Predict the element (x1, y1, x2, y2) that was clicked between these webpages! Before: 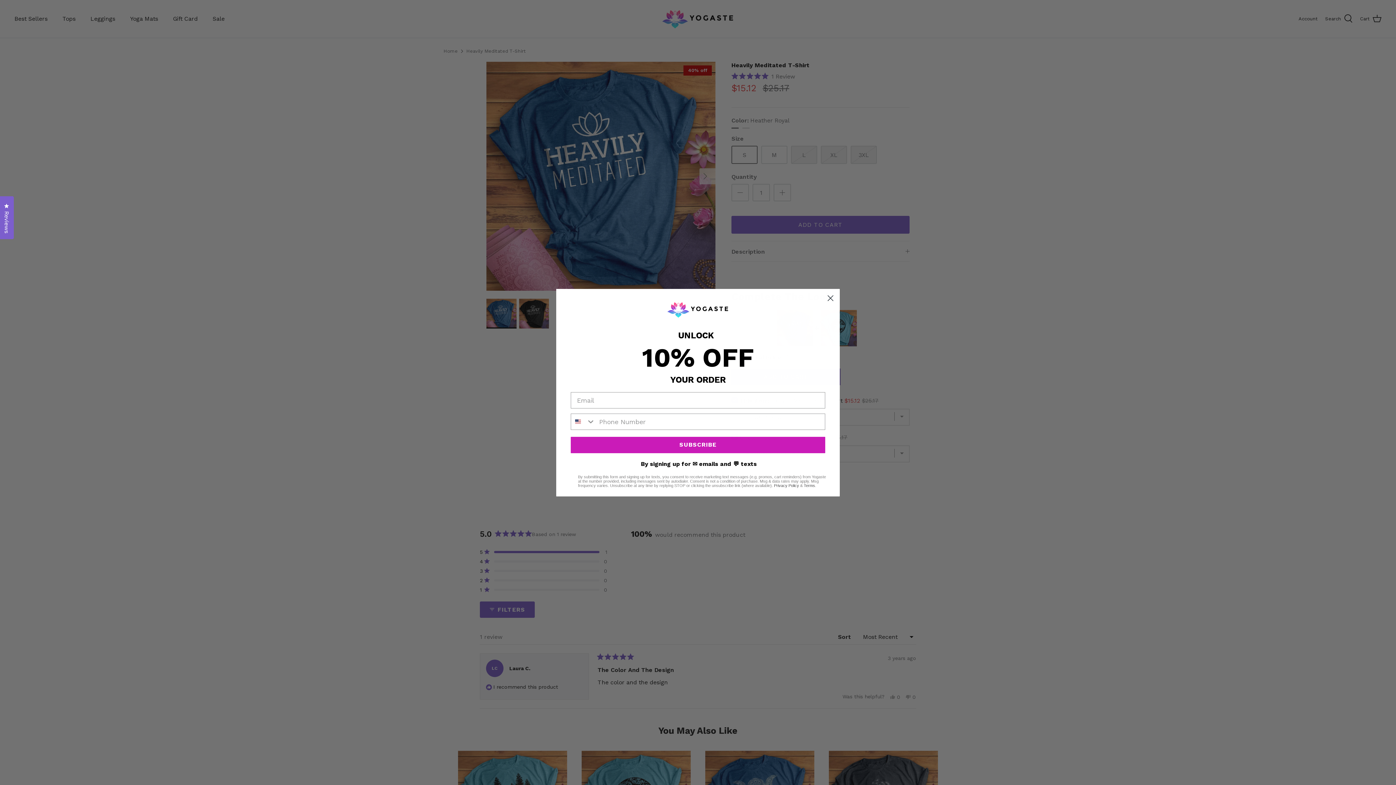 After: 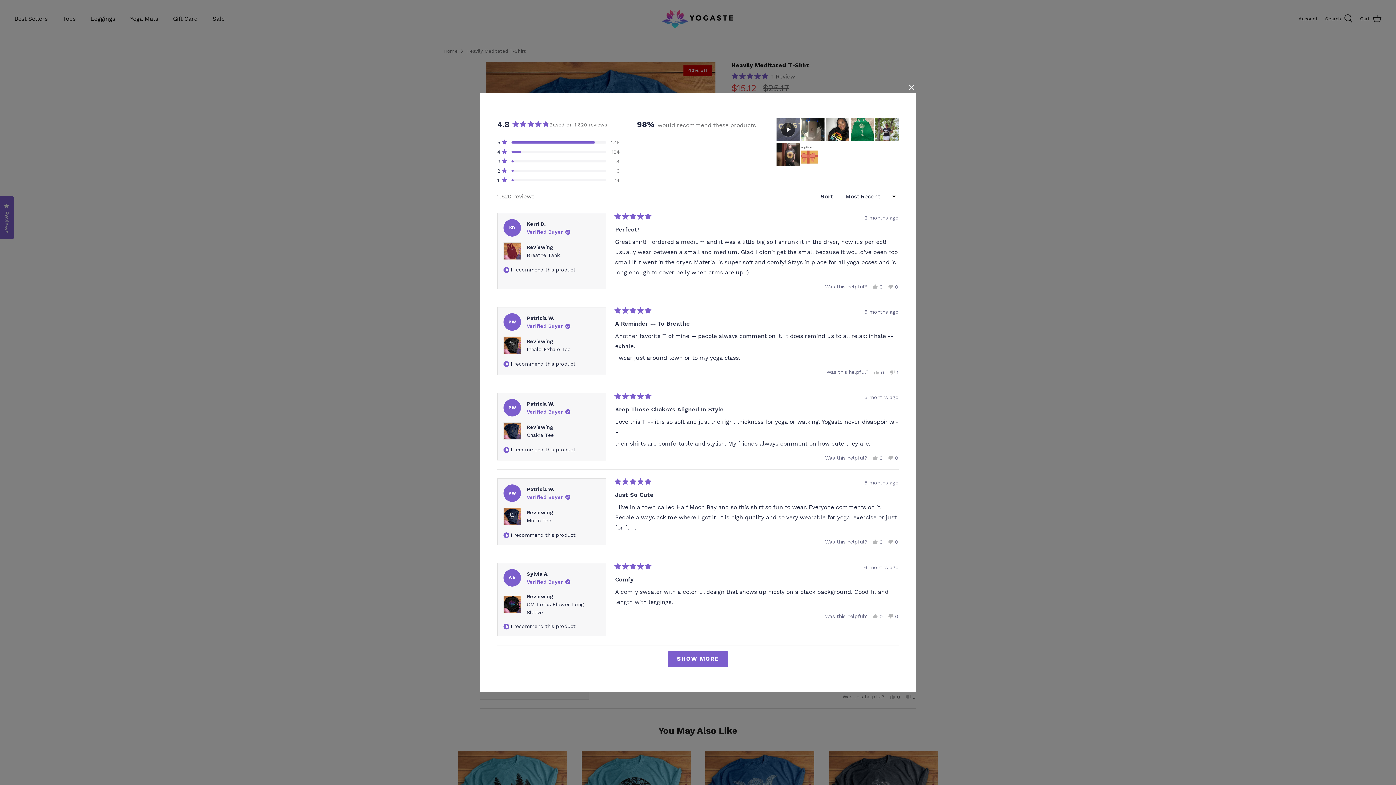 Action: label: Reviews
Click to open the reviews dialog bbox: (0, 196, 13, 239)